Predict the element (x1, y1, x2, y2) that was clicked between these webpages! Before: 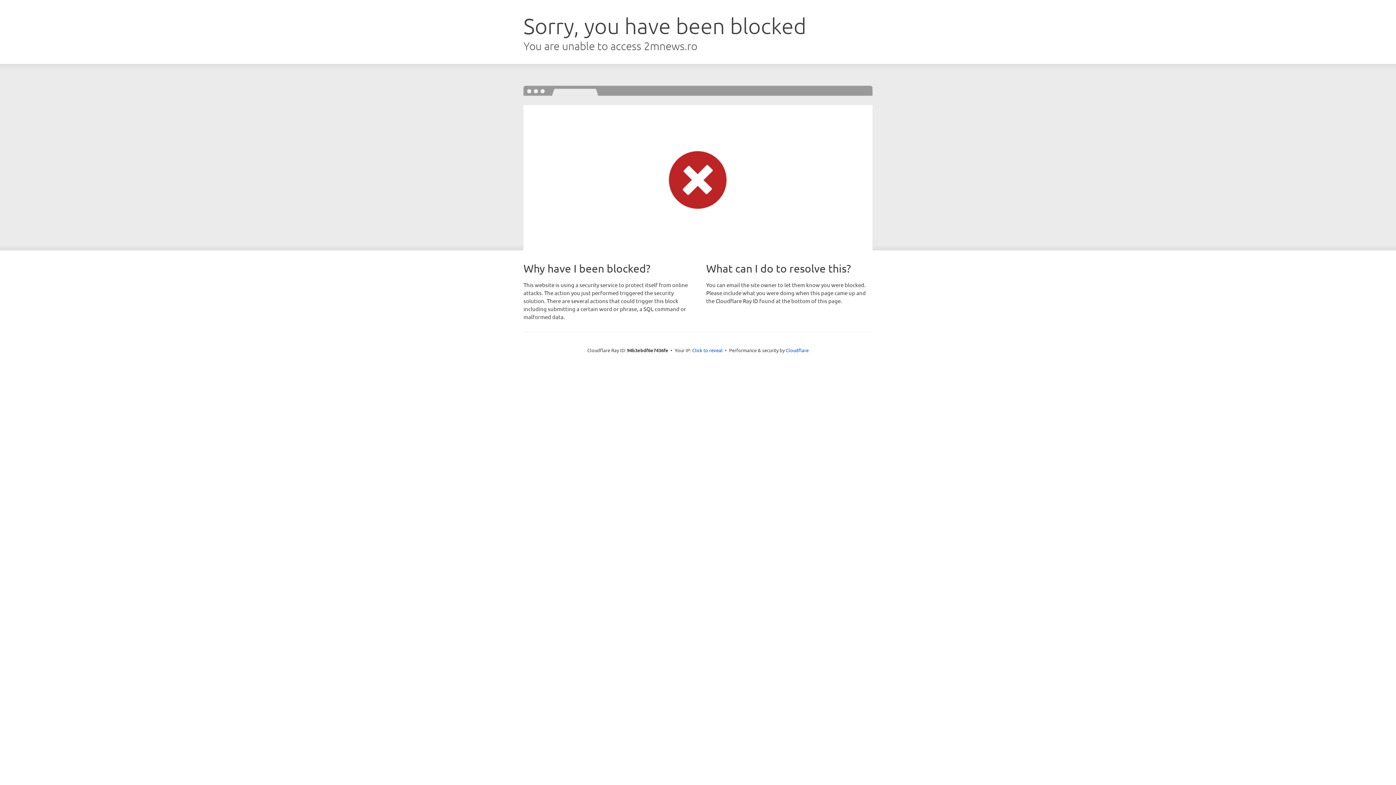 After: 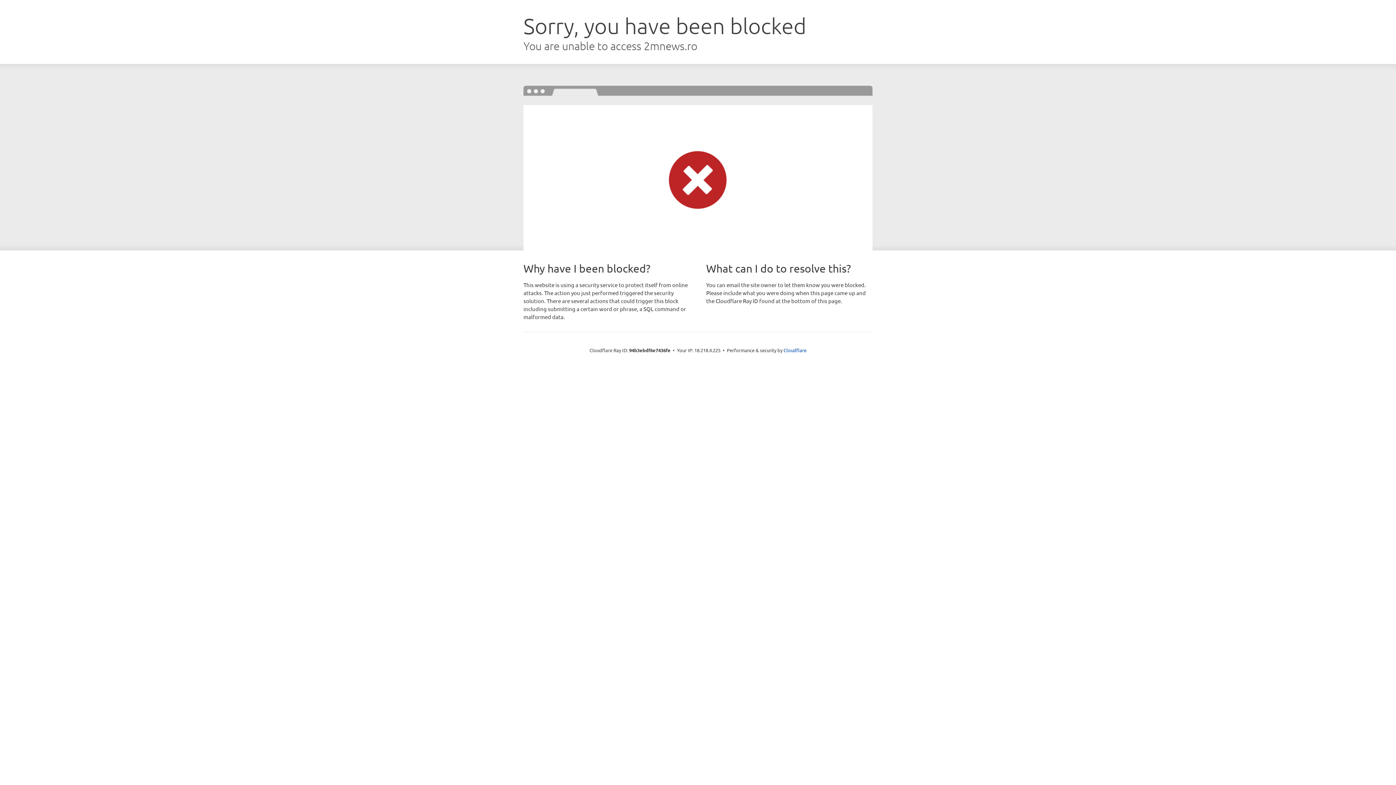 Action: label: Click to reveal bbox: (692, 346, 722, 353)